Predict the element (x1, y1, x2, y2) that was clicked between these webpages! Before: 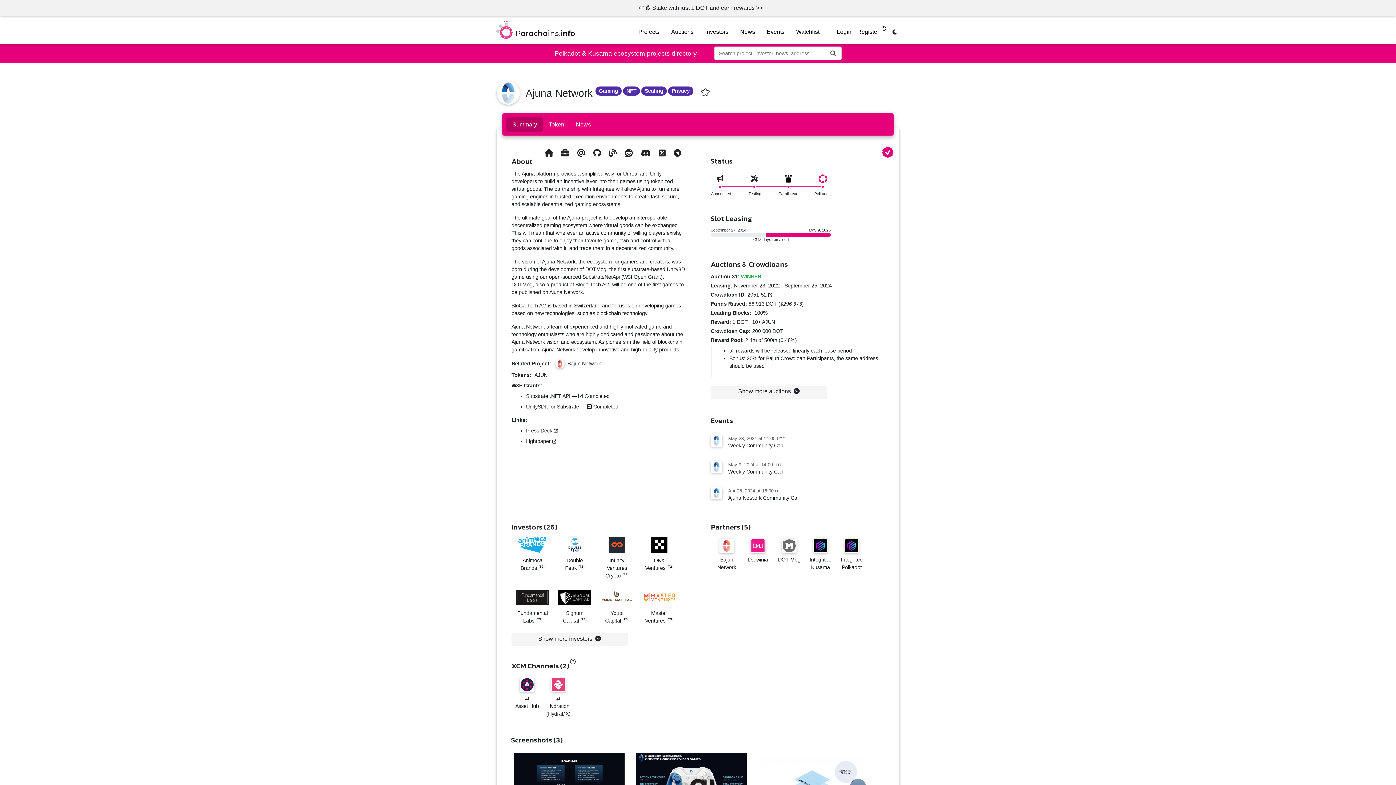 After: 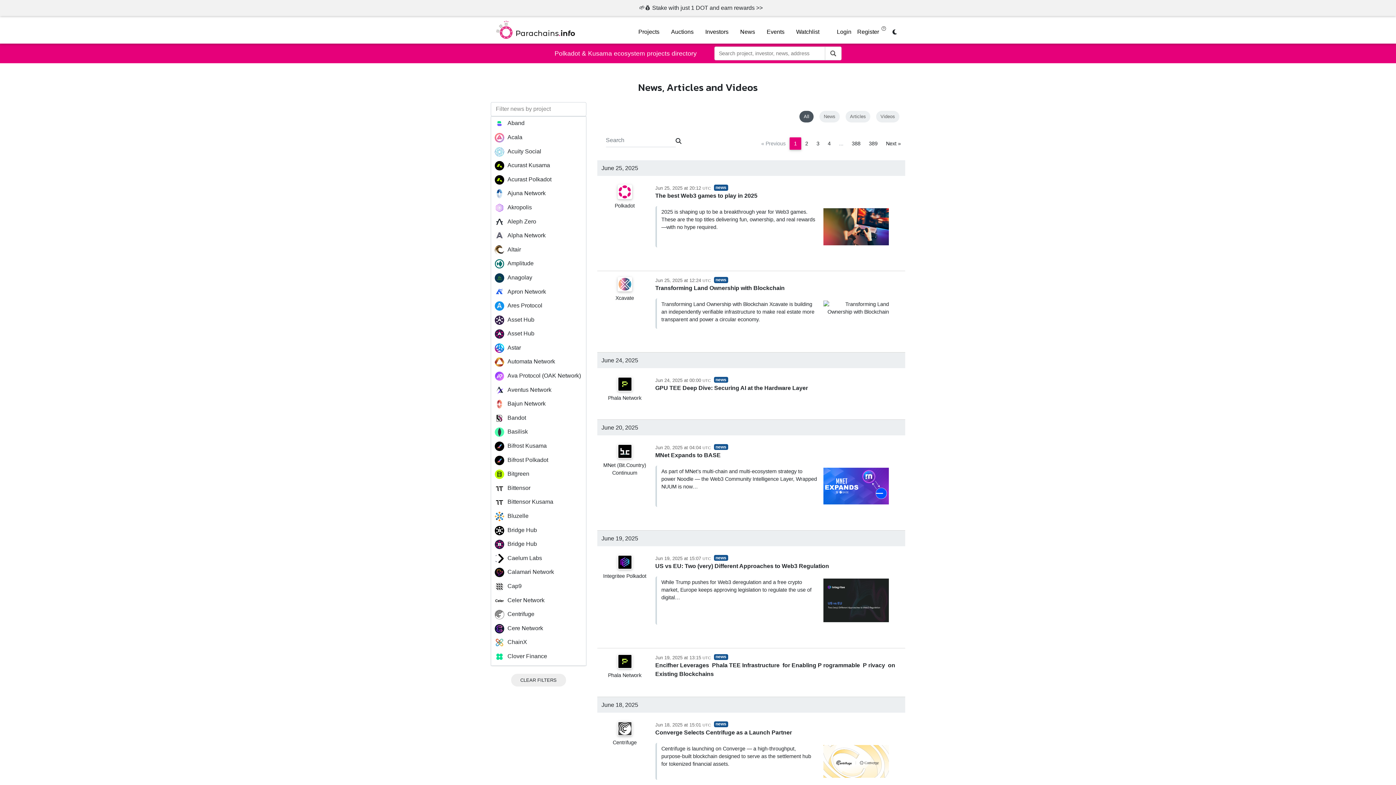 Action: bbox: (737, 24, 758, 39) label: News